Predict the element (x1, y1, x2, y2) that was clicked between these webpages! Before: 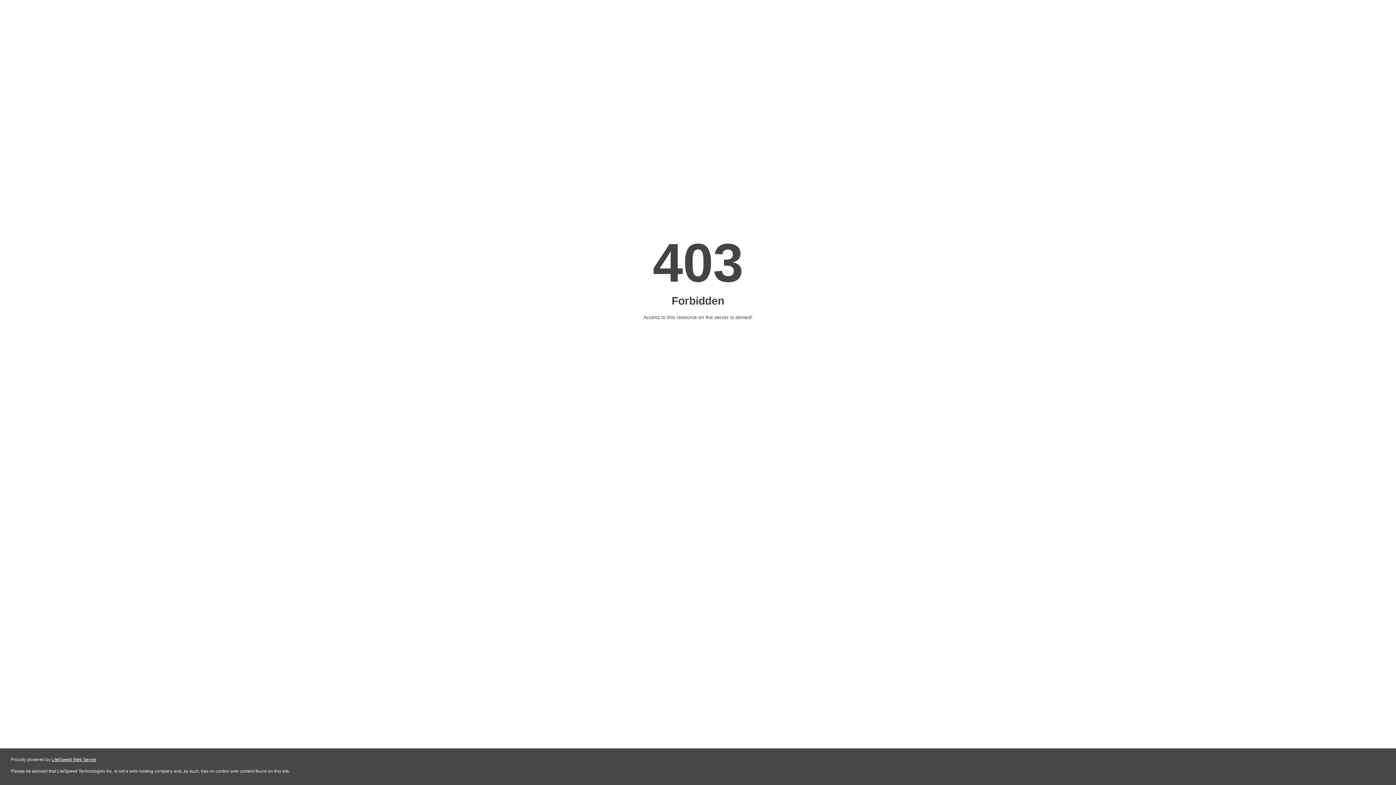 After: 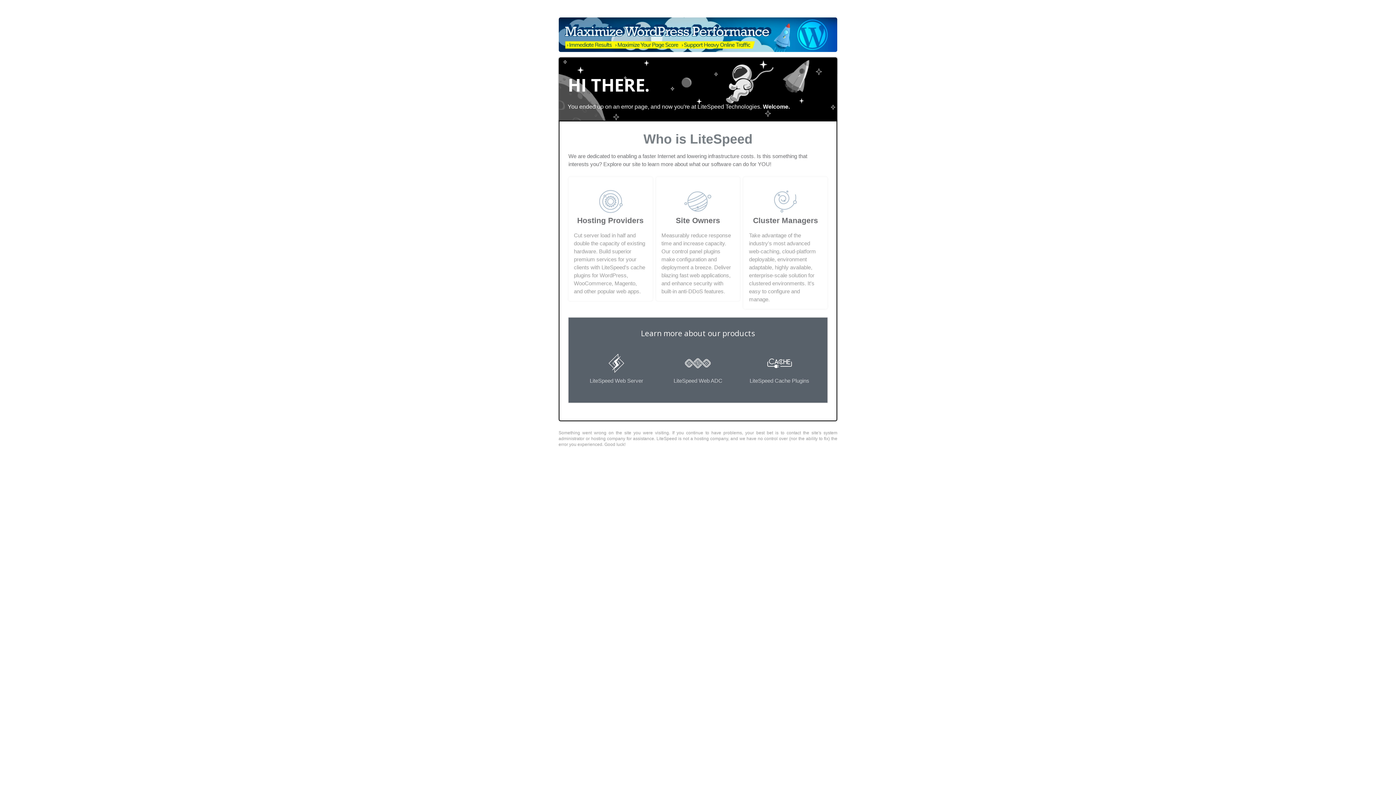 Action: bbox: (51, 757, 96, 762) label: LiteSpeed Web Server